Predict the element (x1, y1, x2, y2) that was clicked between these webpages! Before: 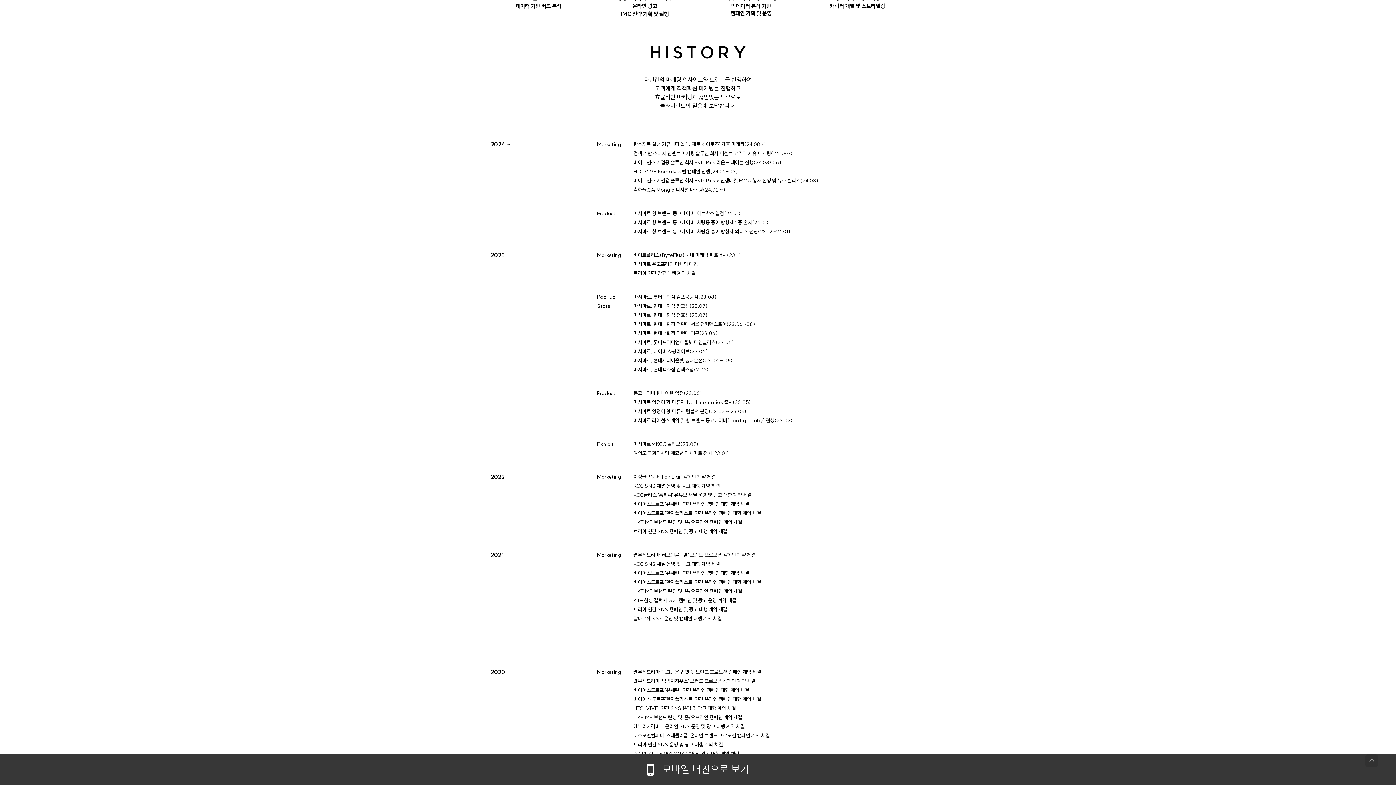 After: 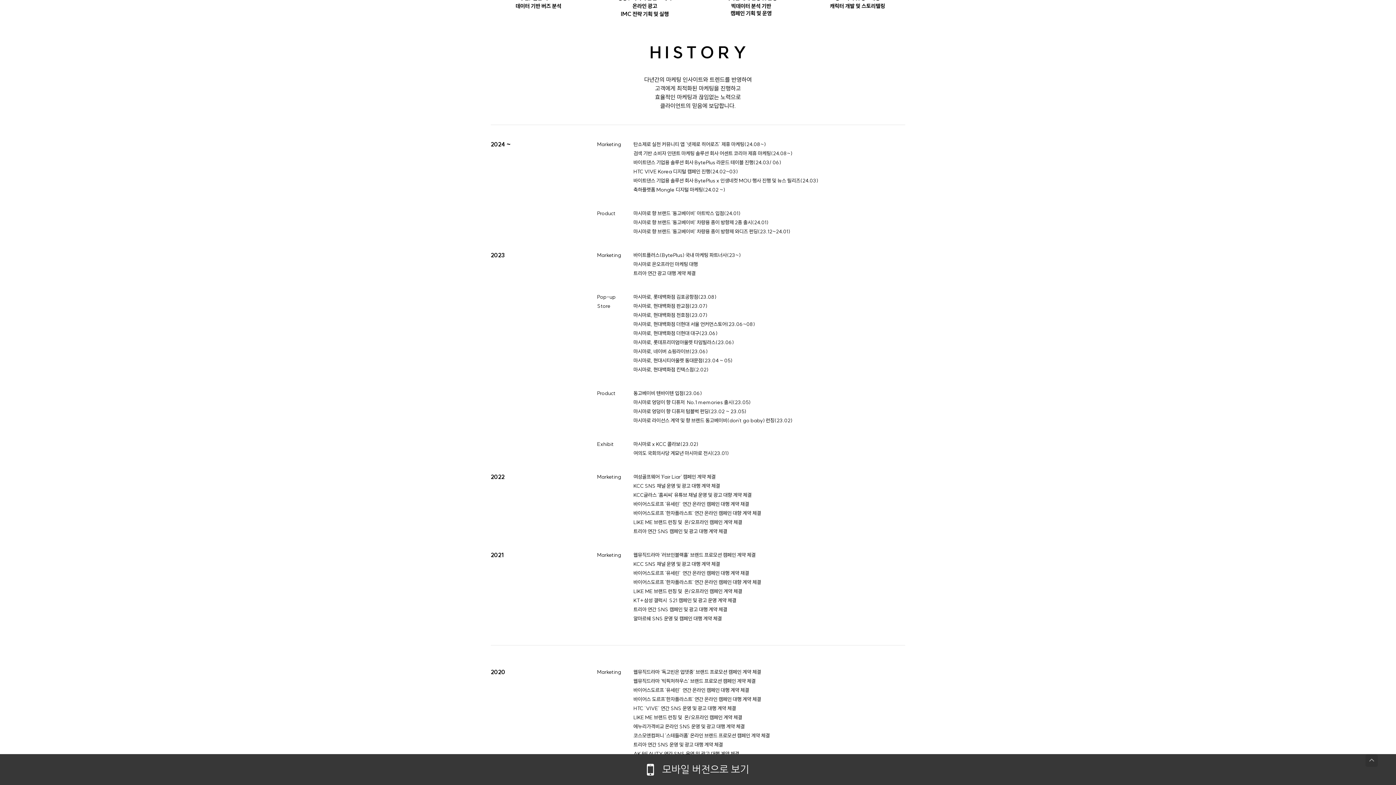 Action: bbox: (485, 0, 567, 25)